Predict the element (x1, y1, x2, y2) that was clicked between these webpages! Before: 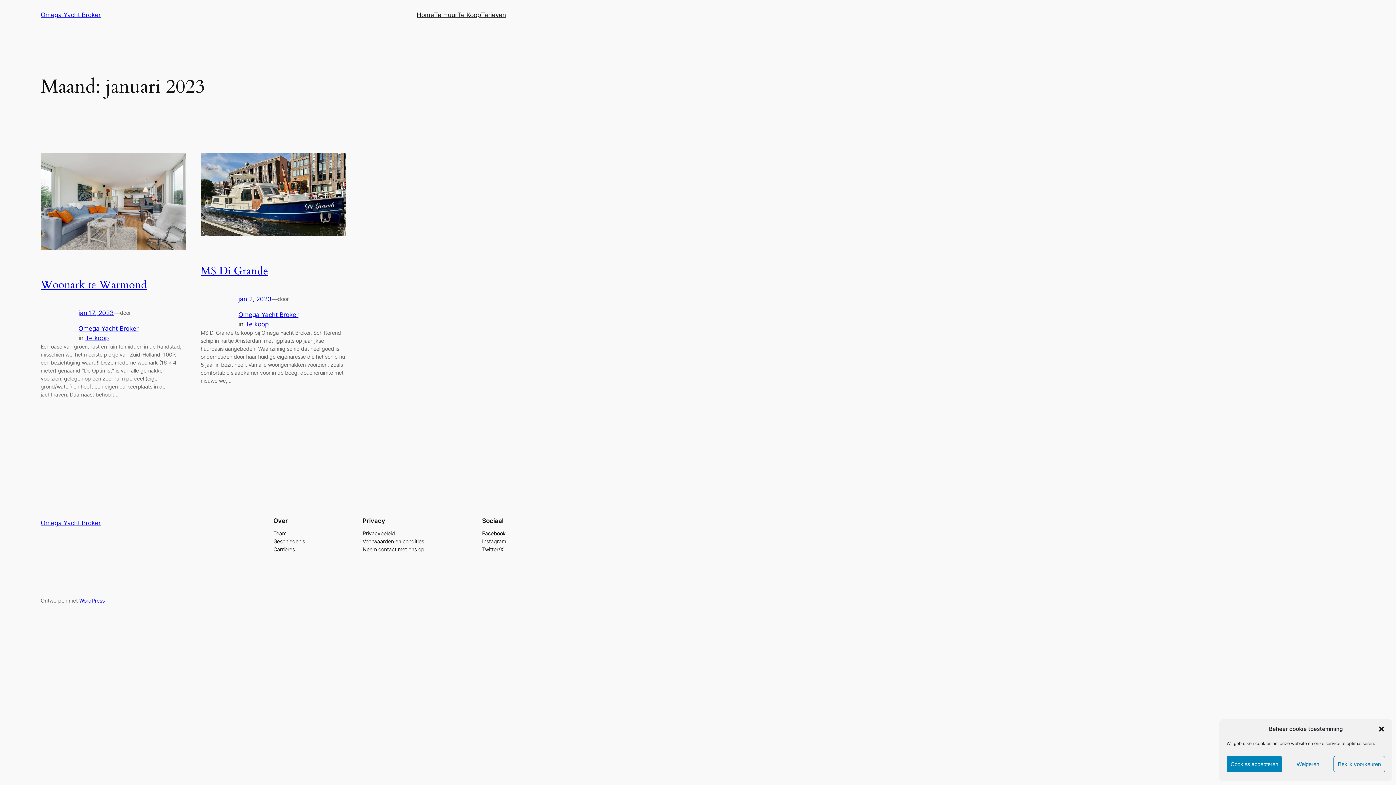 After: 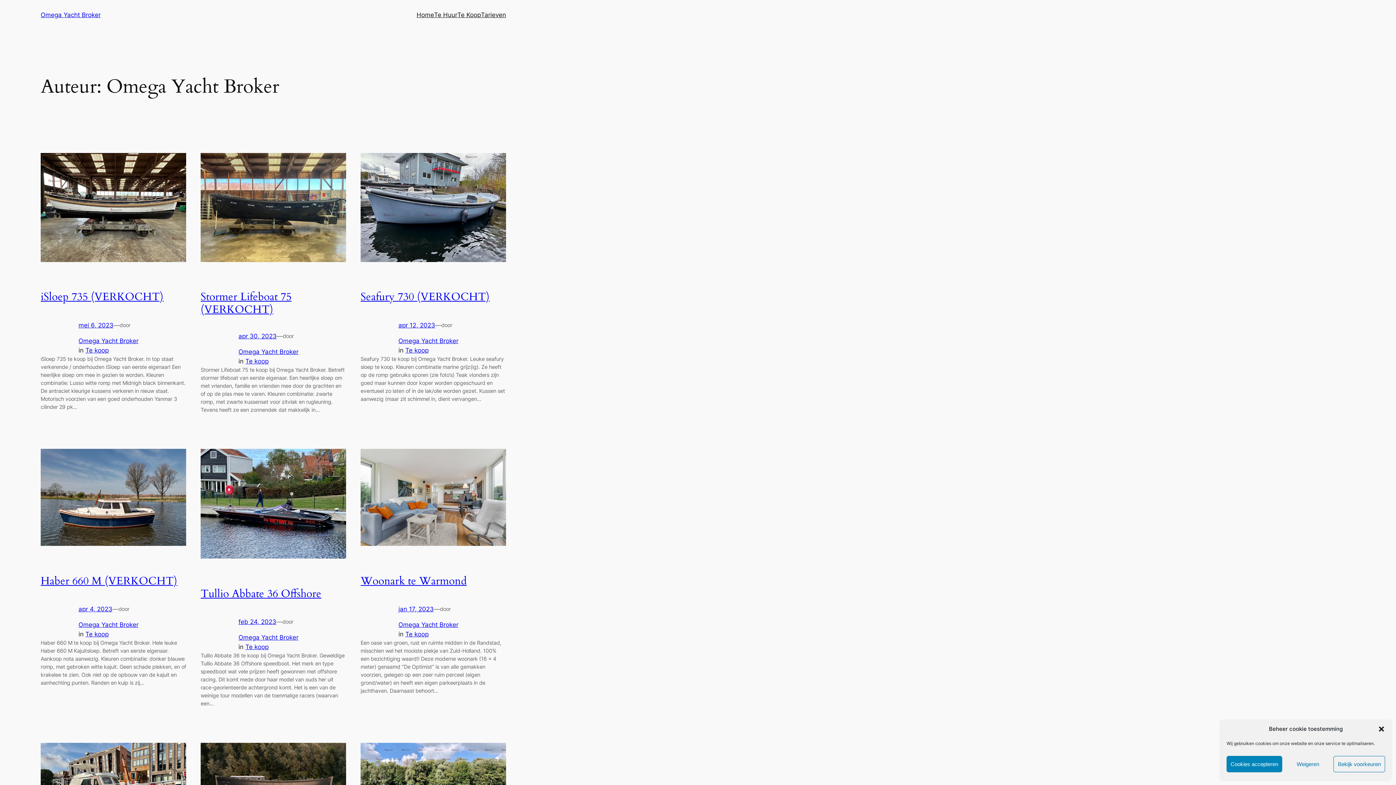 Action: bbox: (78, 325, 138, 332) label: Omega Yacht Broker